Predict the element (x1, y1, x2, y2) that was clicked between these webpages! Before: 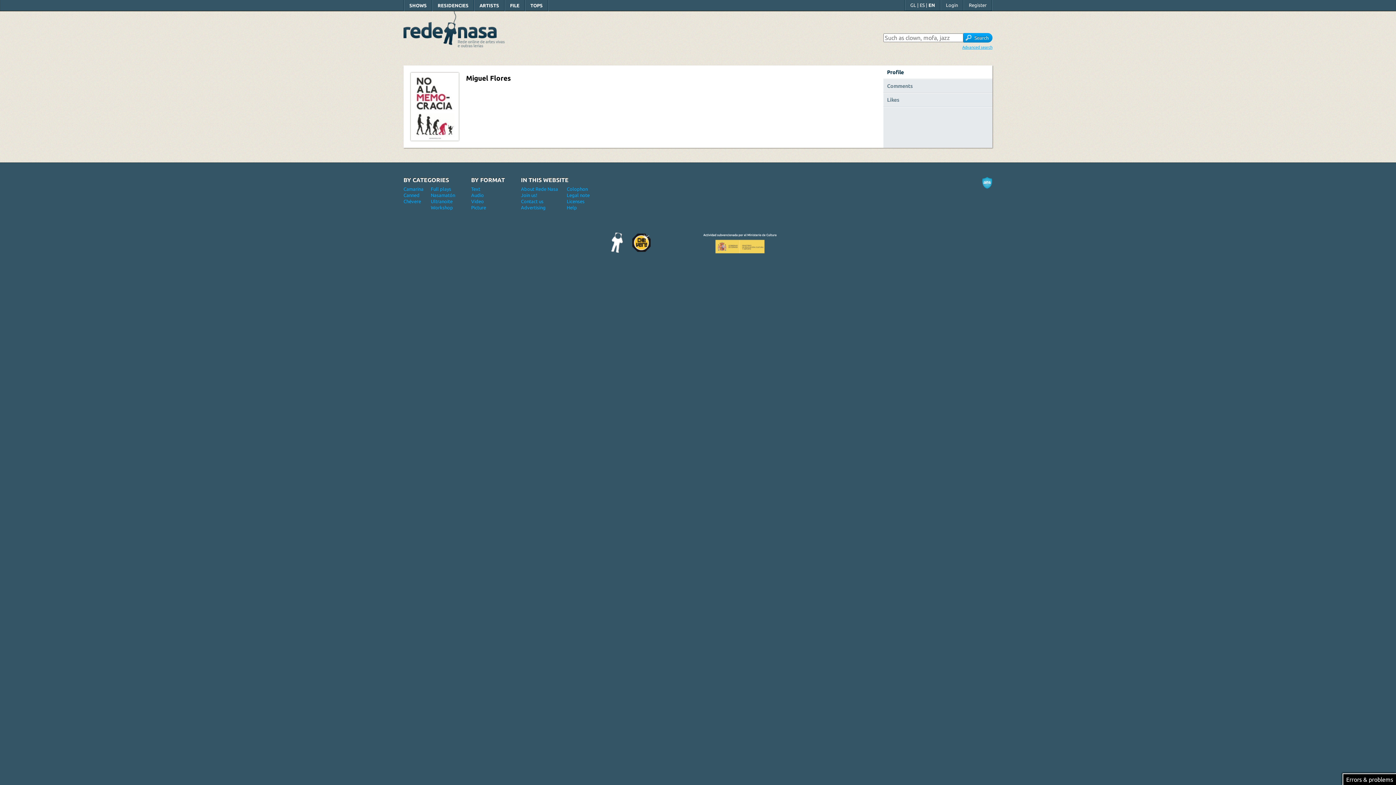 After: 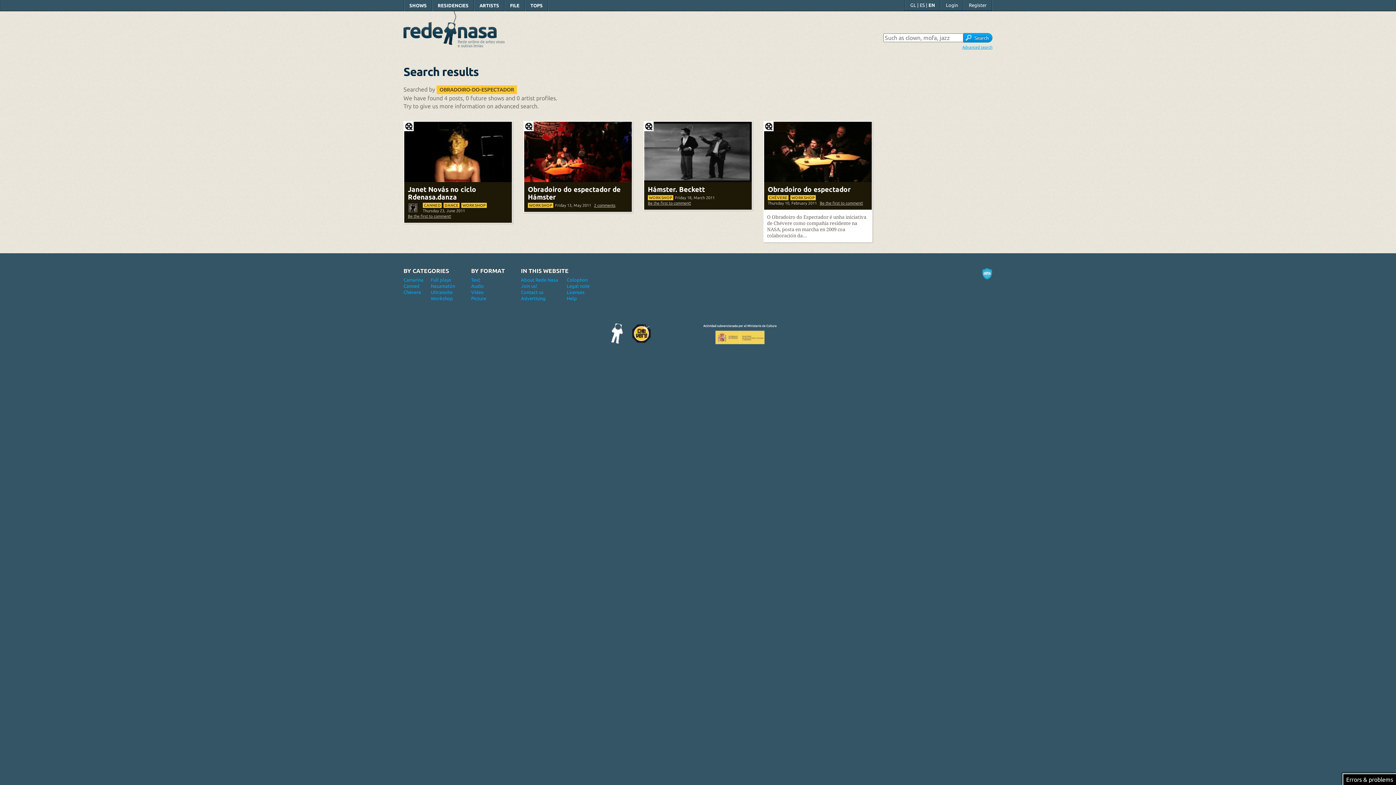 Action: bbox: (430, 205, 453, 210) label: Workshop